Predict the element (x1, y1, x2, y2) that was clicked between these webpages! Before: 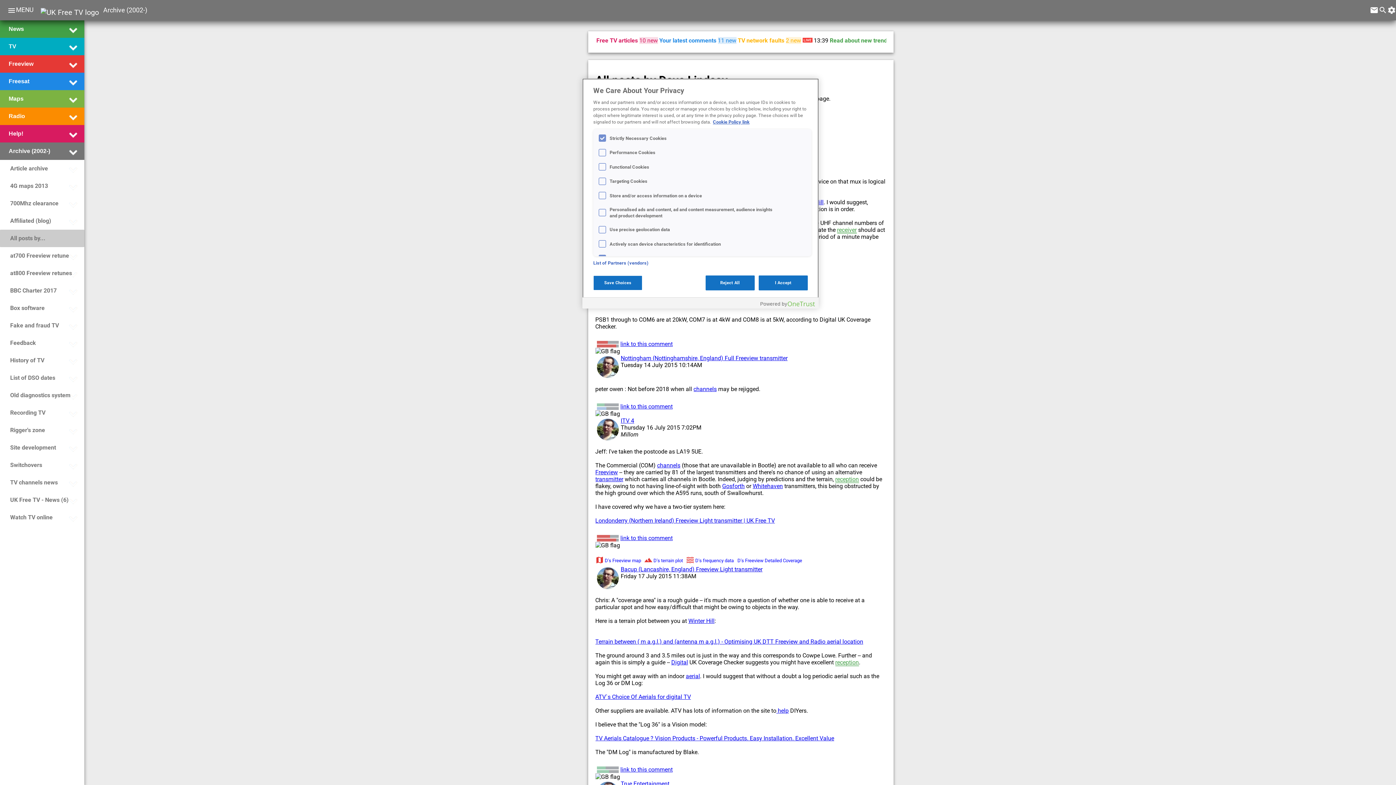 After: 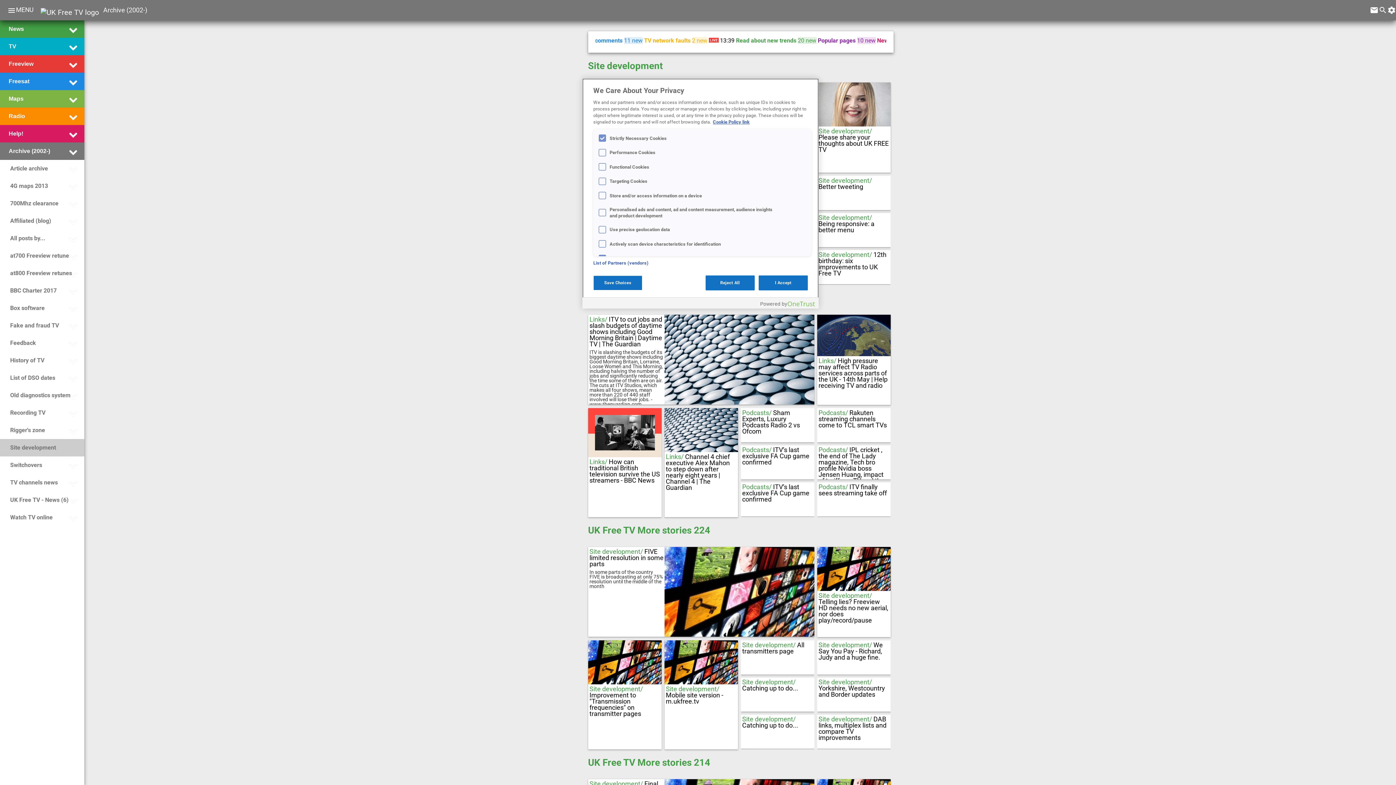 Action: label: Site development bbox: (8, 440, 56, 455)